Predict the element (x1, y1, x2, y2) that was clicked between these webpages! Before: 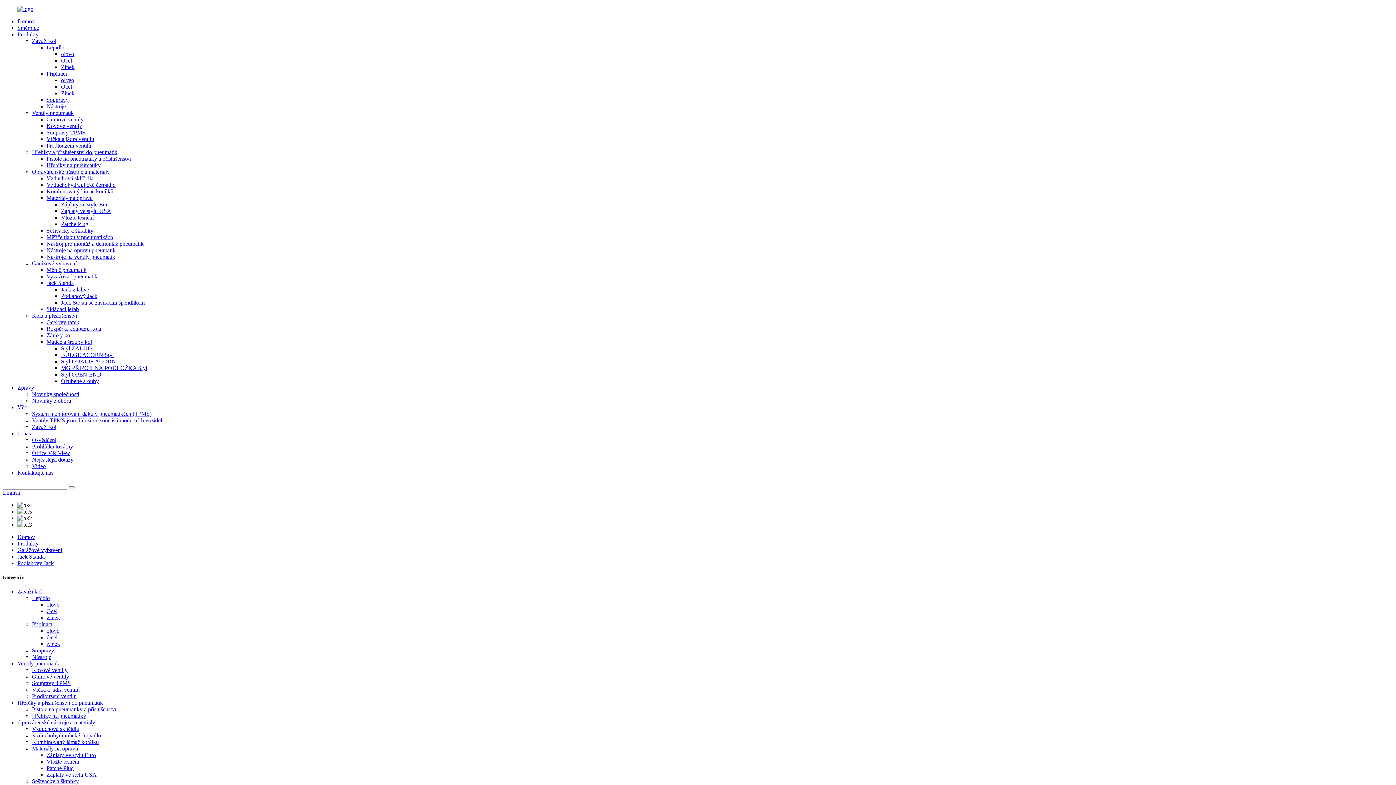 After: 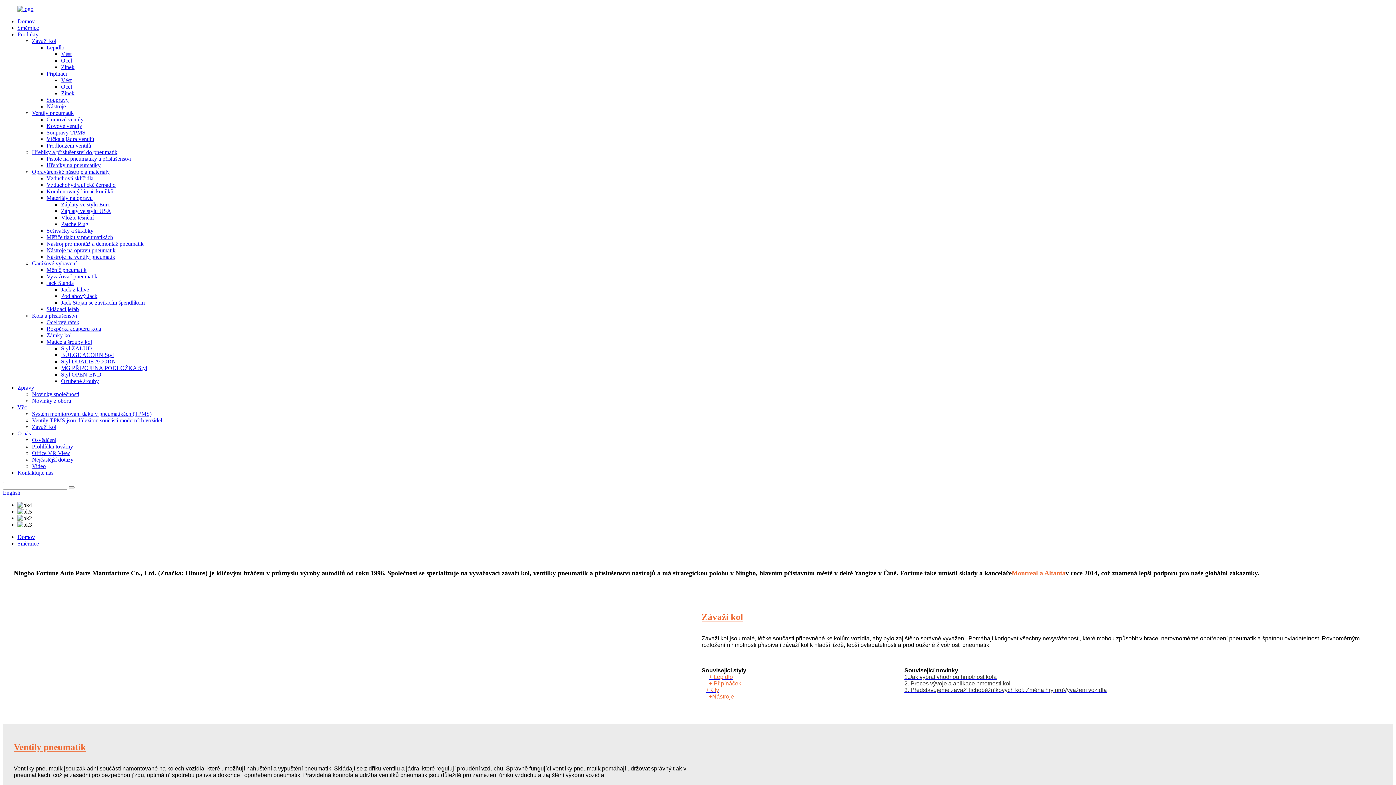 Action: bbox: (17, 24, 38, 30) label: Směrnice